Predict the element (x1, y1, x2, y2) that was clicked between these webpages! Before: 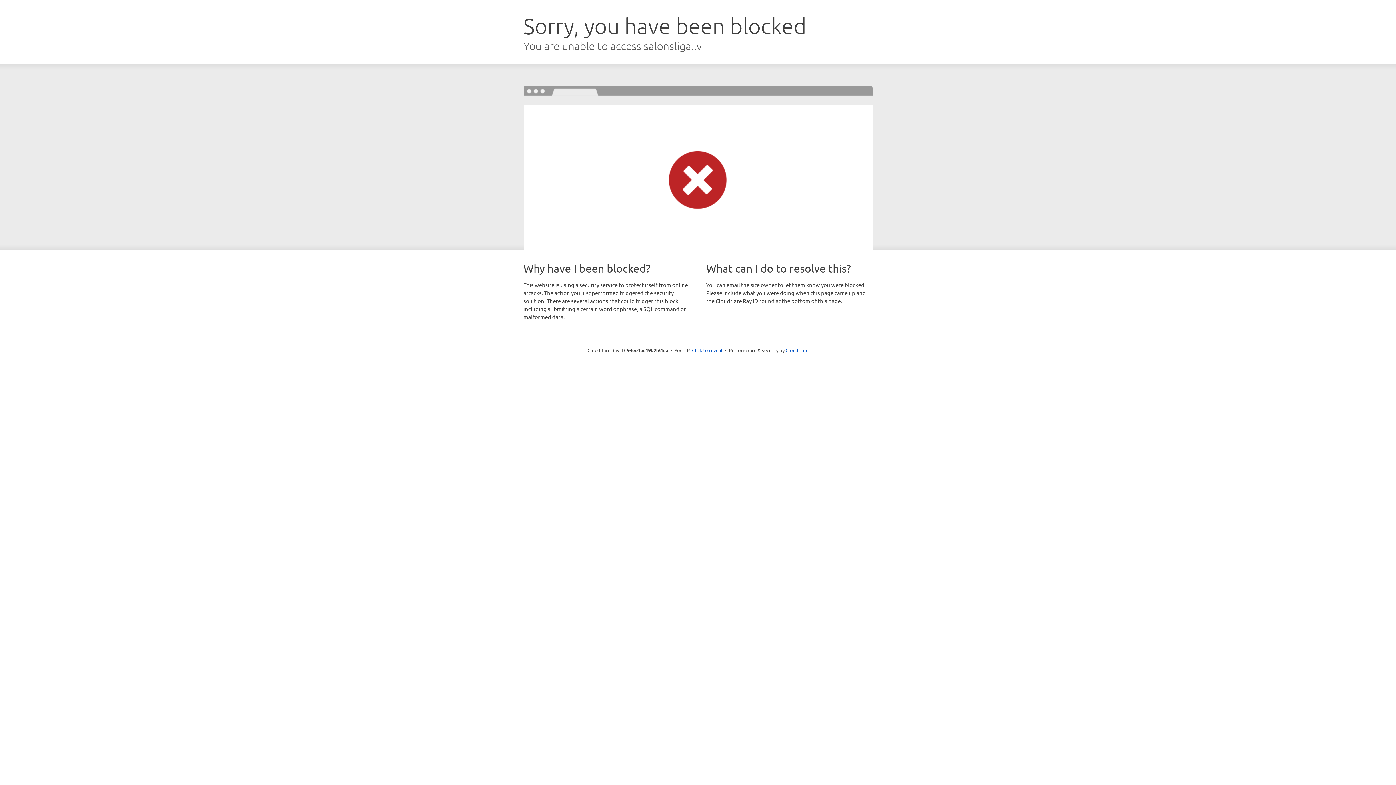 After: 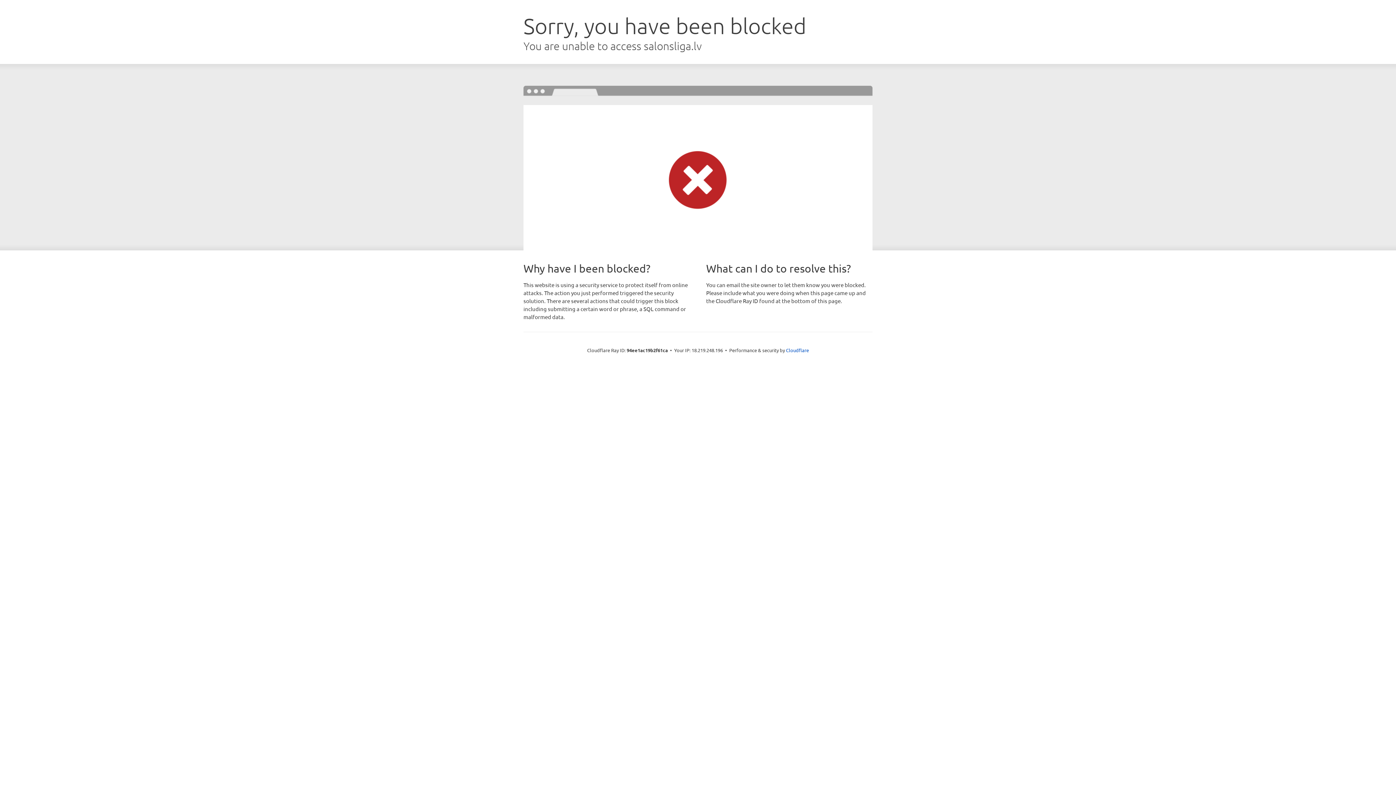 Action: label: Click to reveal bbox: (692, 346, 722, 353)